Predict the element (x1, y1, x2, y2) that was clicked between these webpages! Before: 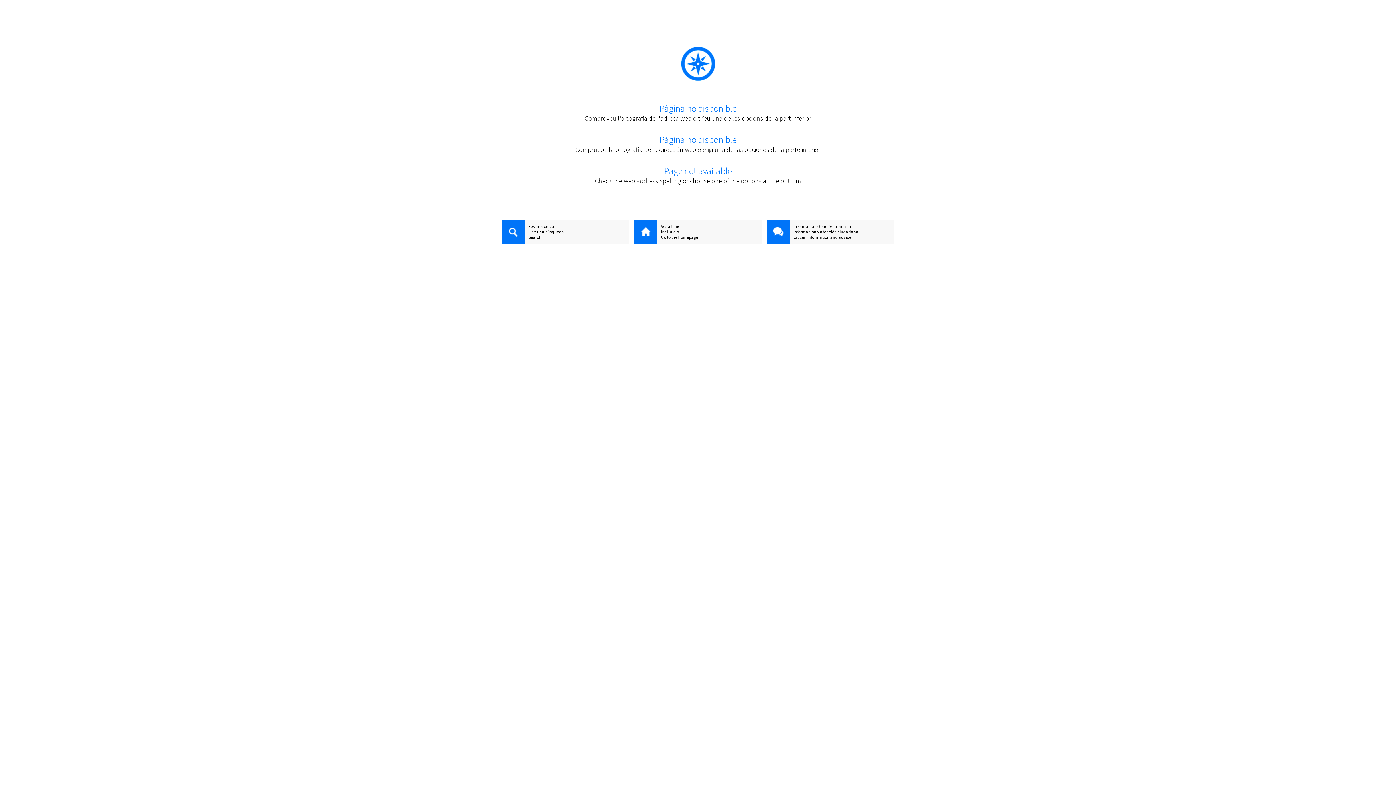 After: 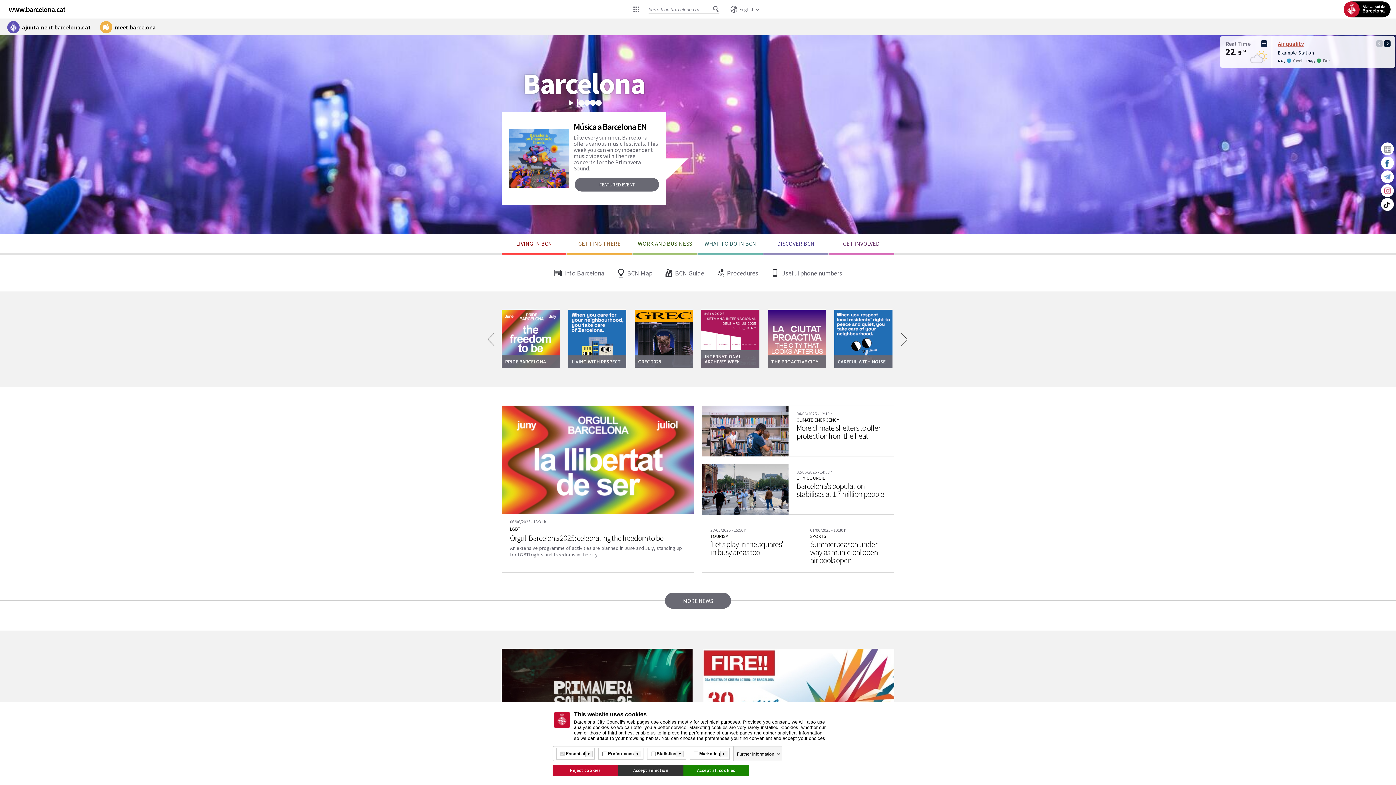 Action: label: Go to the homepage bbox: (634, 234, 761, 240)